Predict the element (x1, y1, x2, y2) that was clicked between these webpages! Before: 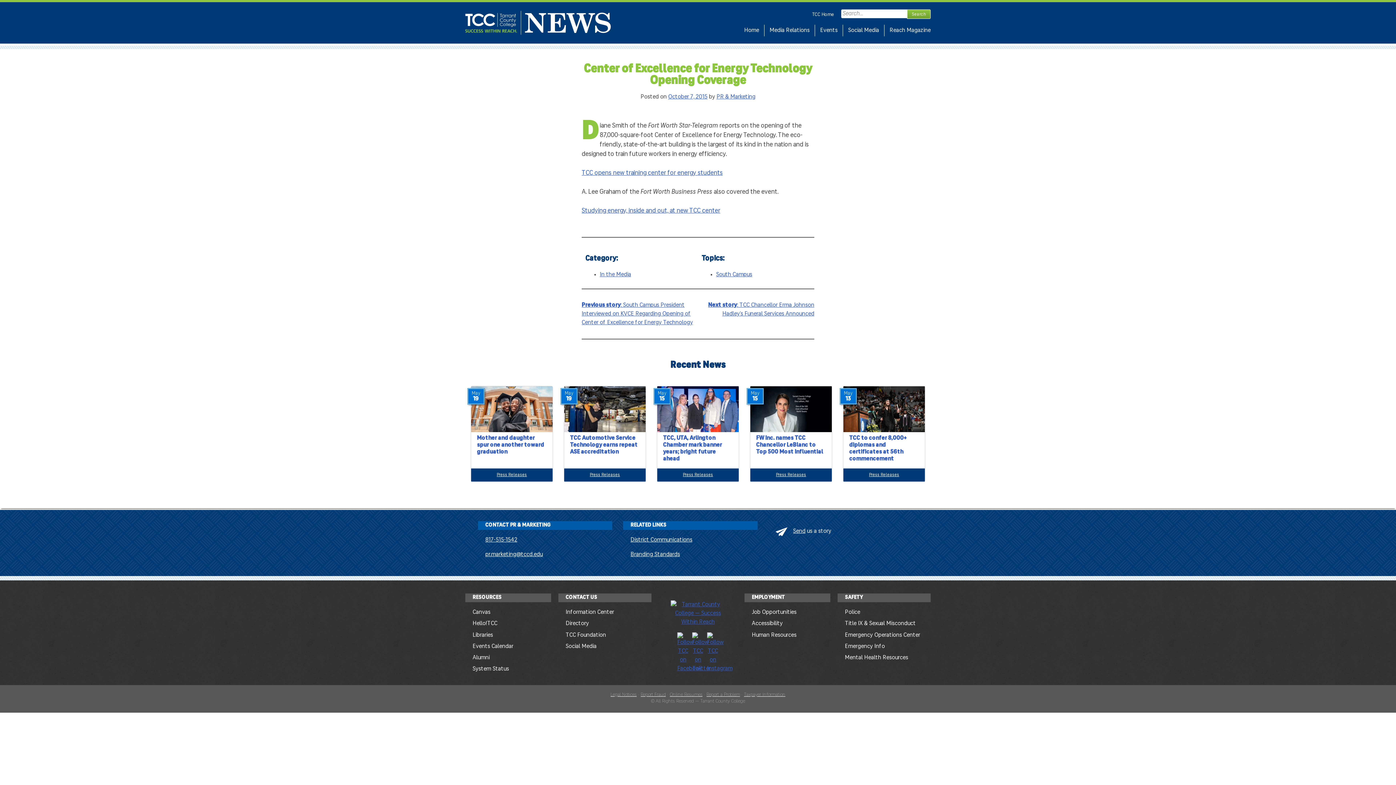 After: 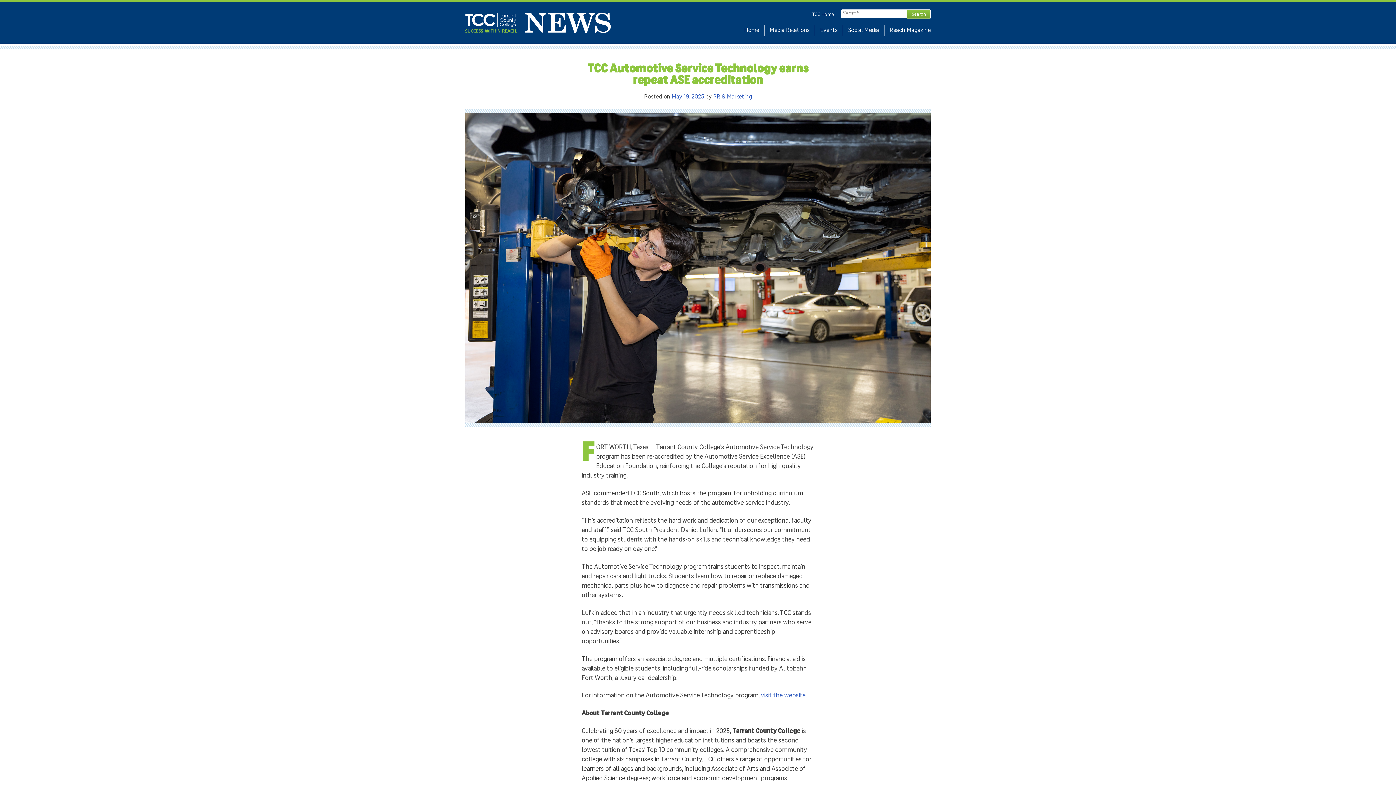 Action: bbox: (564, 386, 645, 432)